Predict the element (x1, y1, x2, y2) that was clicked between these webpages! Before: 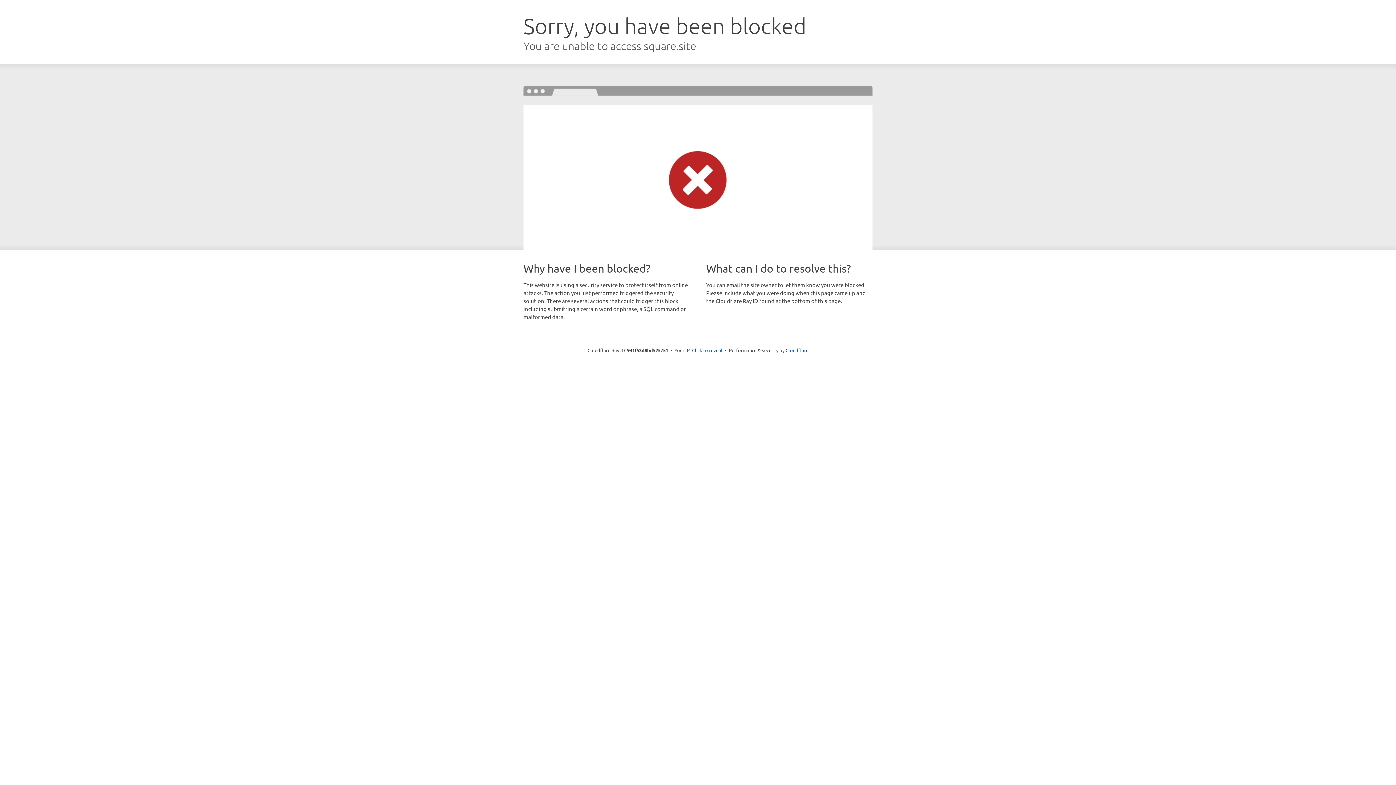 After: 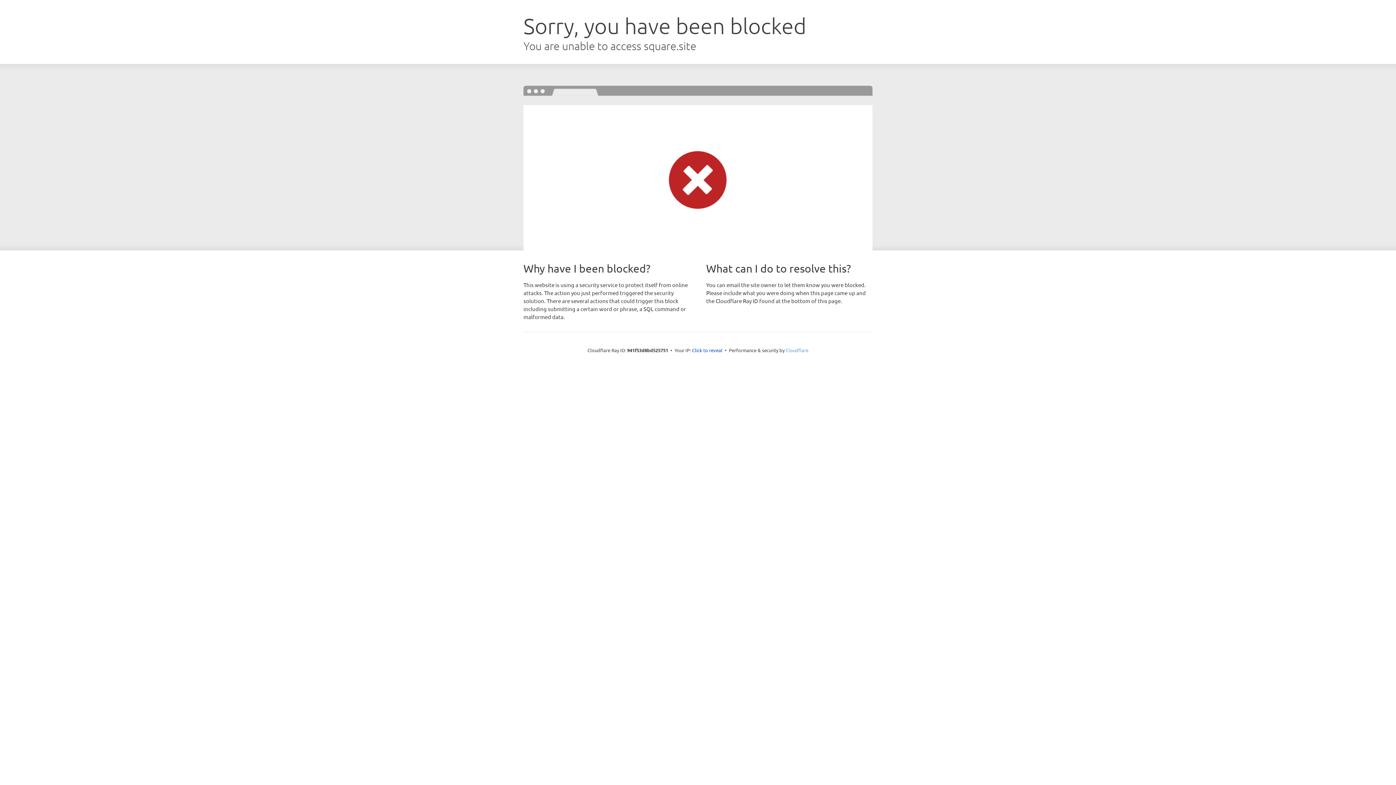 Action: bbox: (785, 347, 808, 353) label: Cloudflare